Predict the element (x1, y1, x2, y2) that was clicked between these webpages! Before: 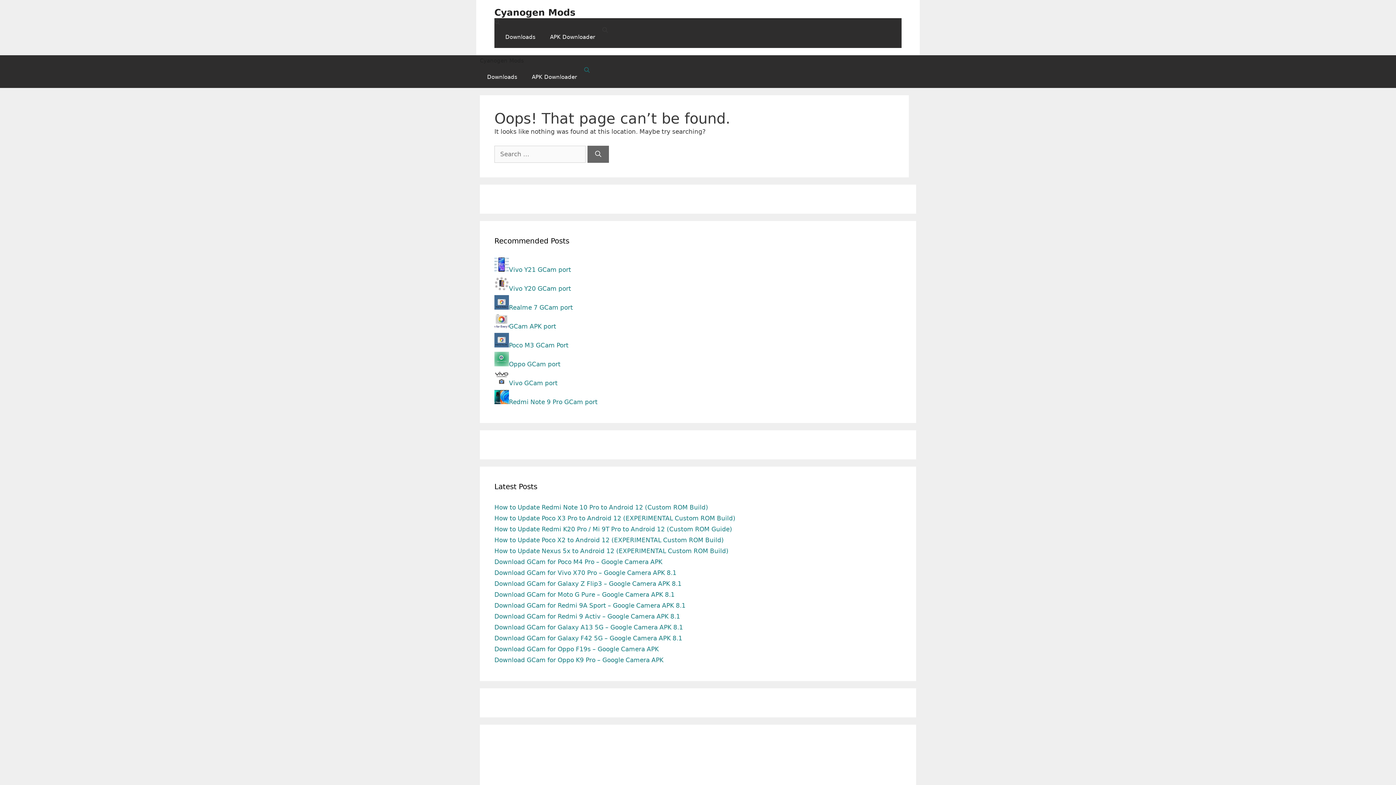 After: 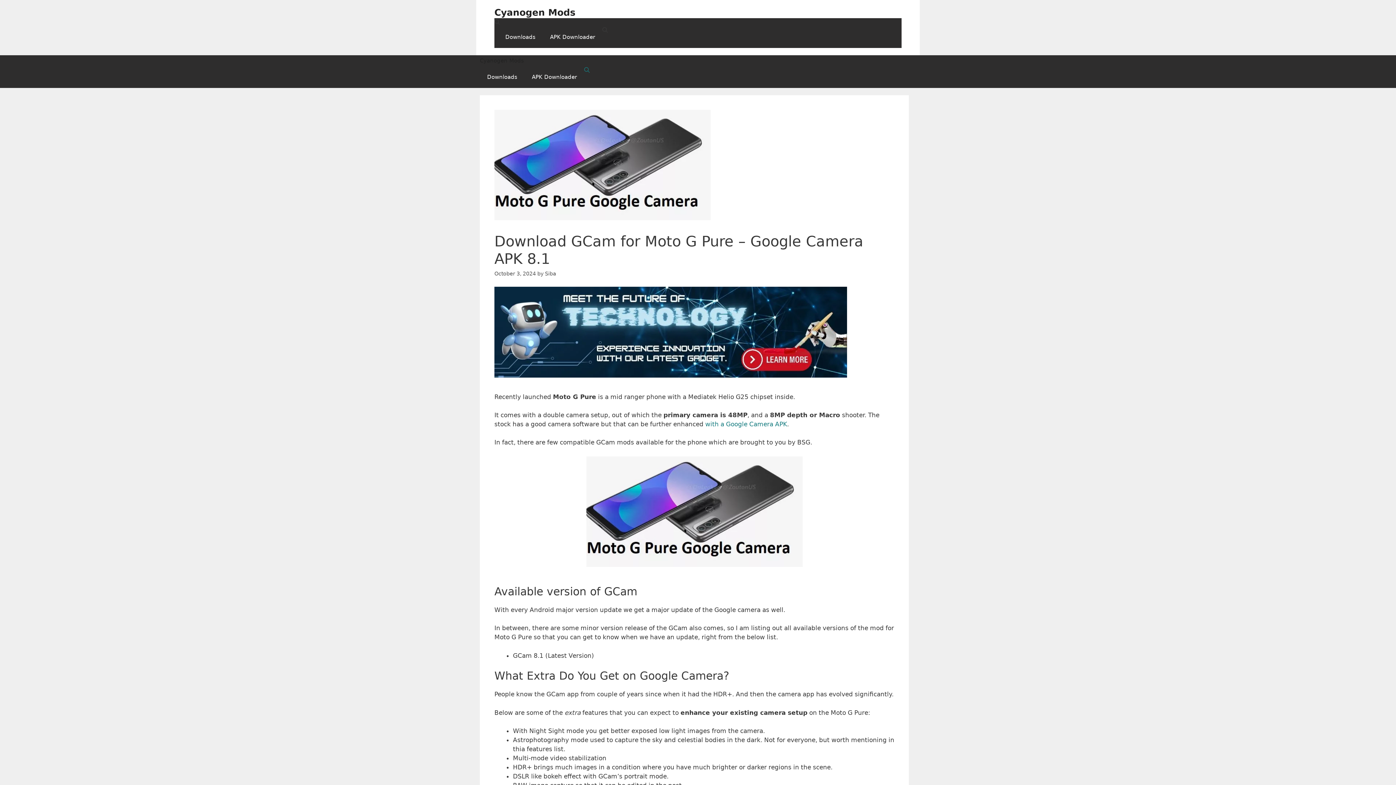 Action: label: Download GCam for Moto G Pure – Google Camera APK 8.1 bbox: (494, 591, 674, 598)